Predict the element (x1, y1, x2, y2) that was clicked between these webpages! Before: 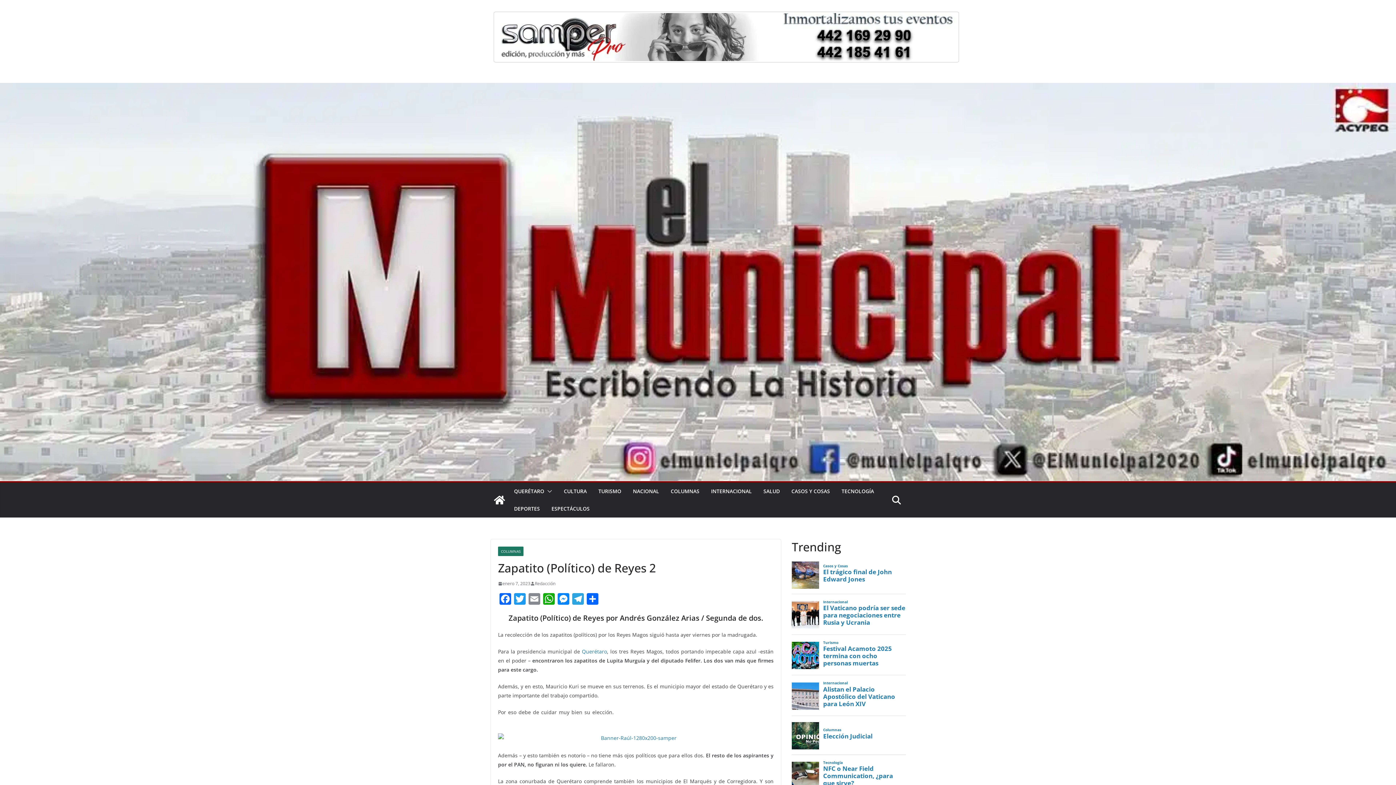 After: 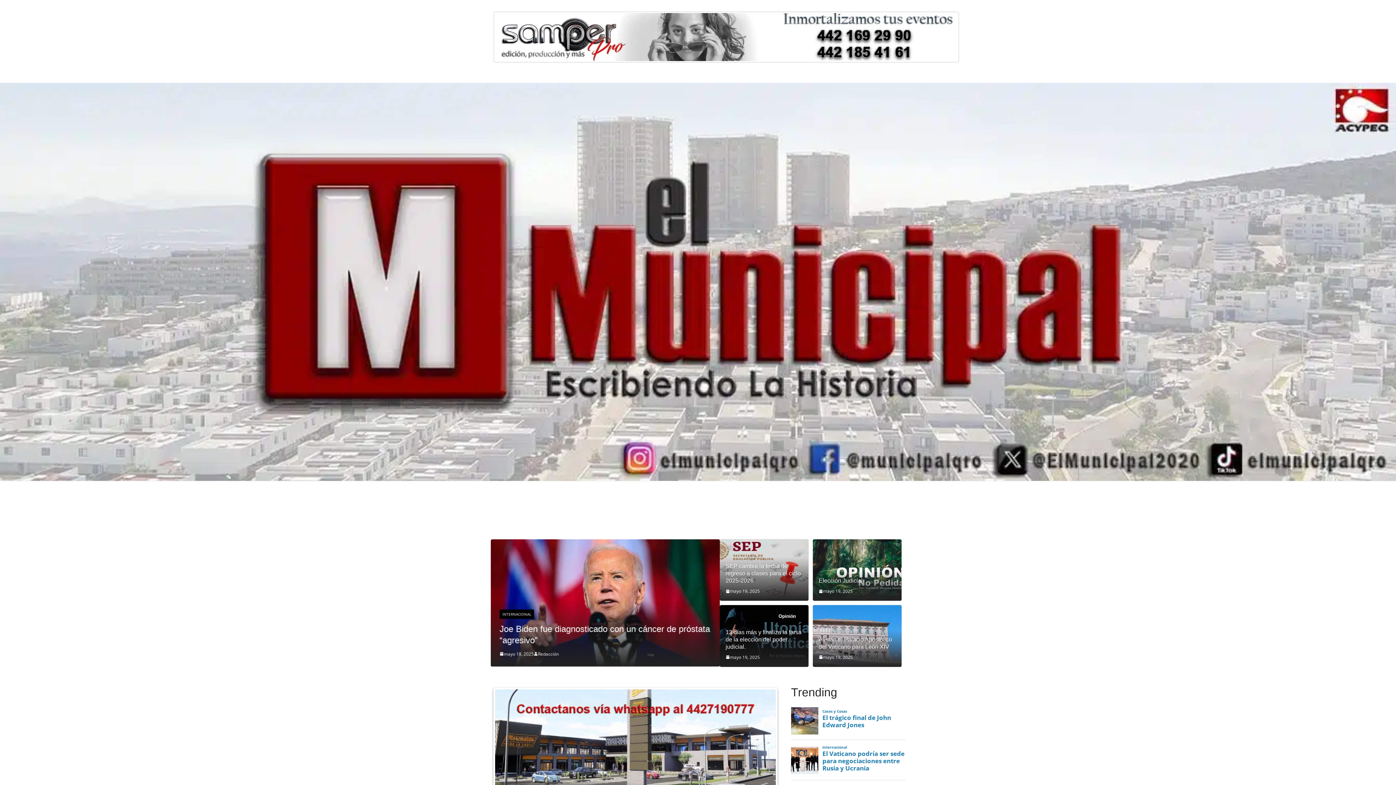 Action: bbox: (0, 84, 1396, 92)